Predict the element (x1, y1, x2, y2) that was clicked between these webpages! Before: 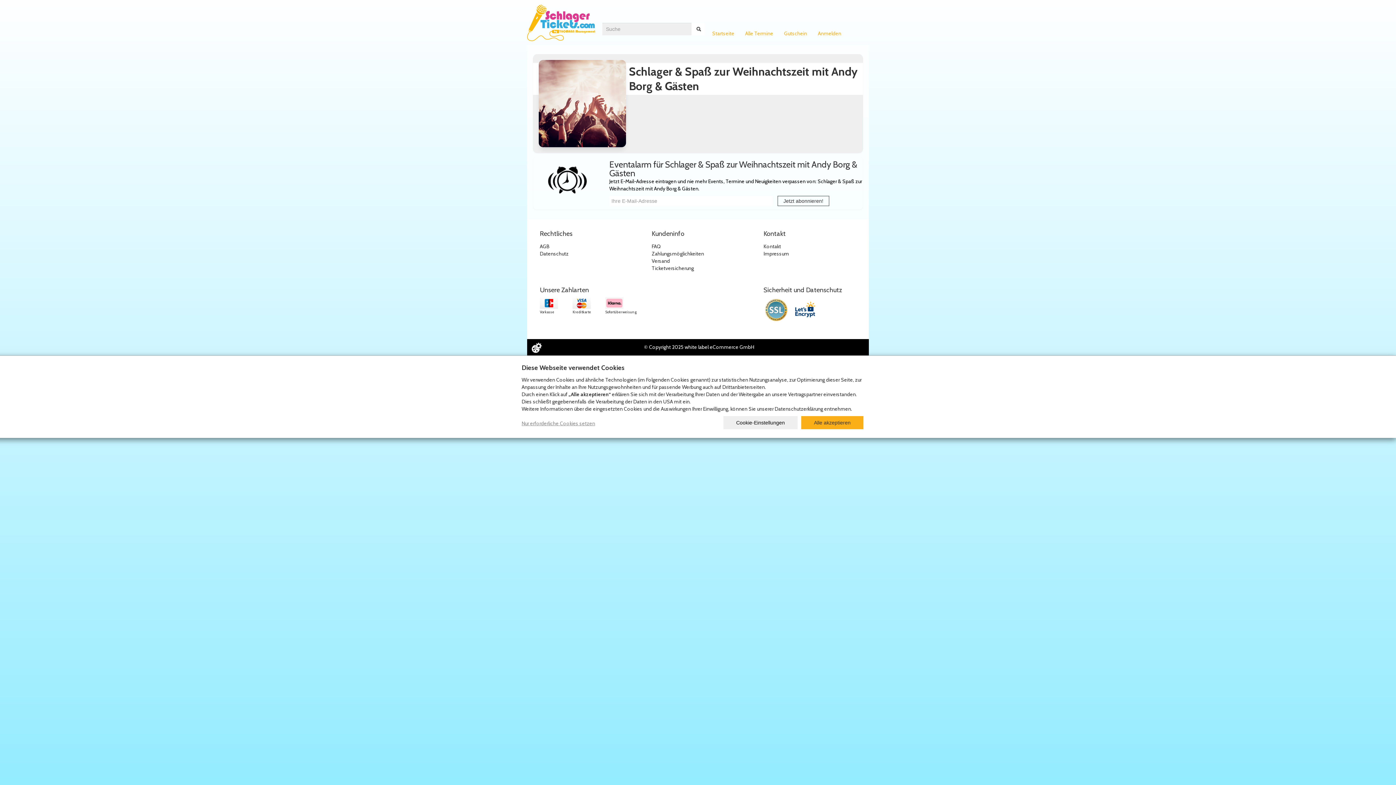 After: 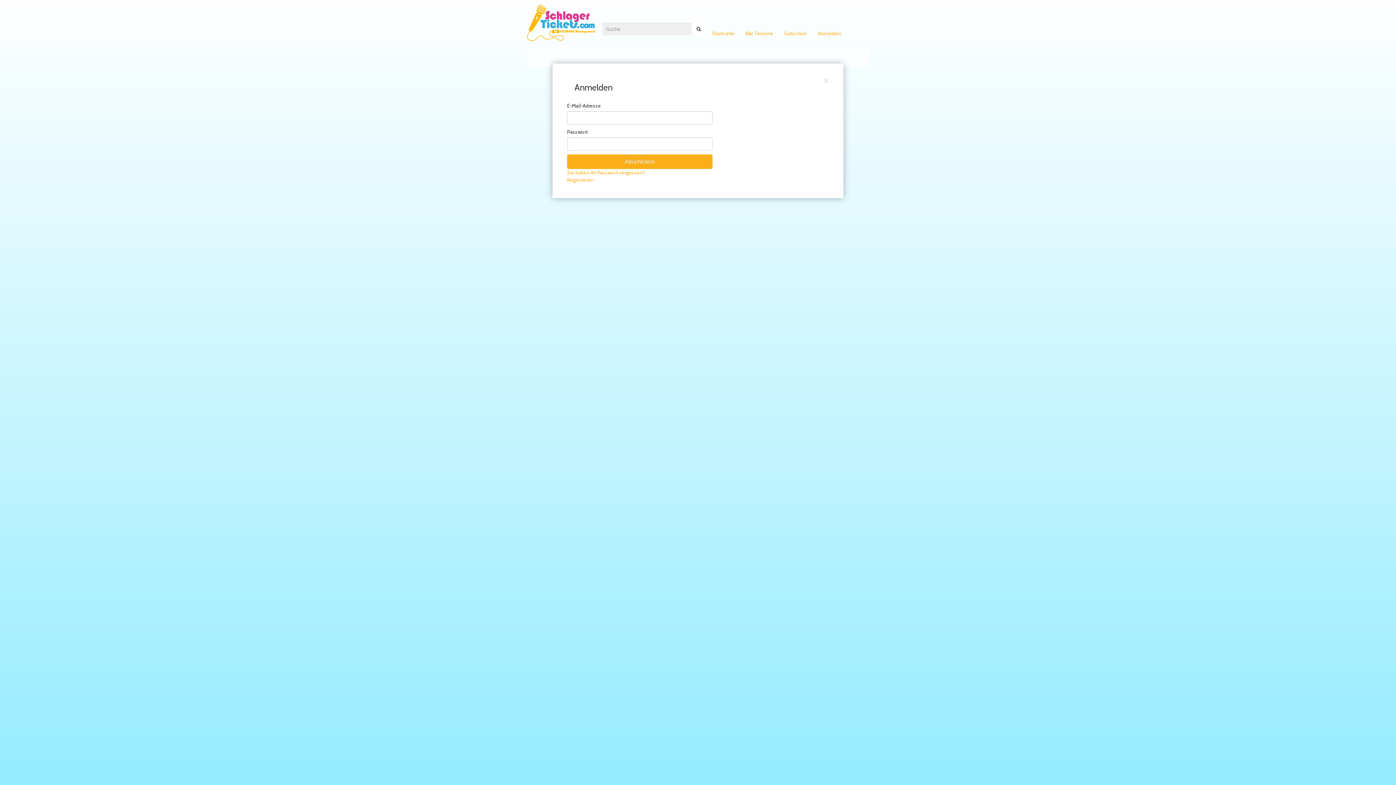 Action: bbox: (812, 24, 846, 42) label: Anmelden